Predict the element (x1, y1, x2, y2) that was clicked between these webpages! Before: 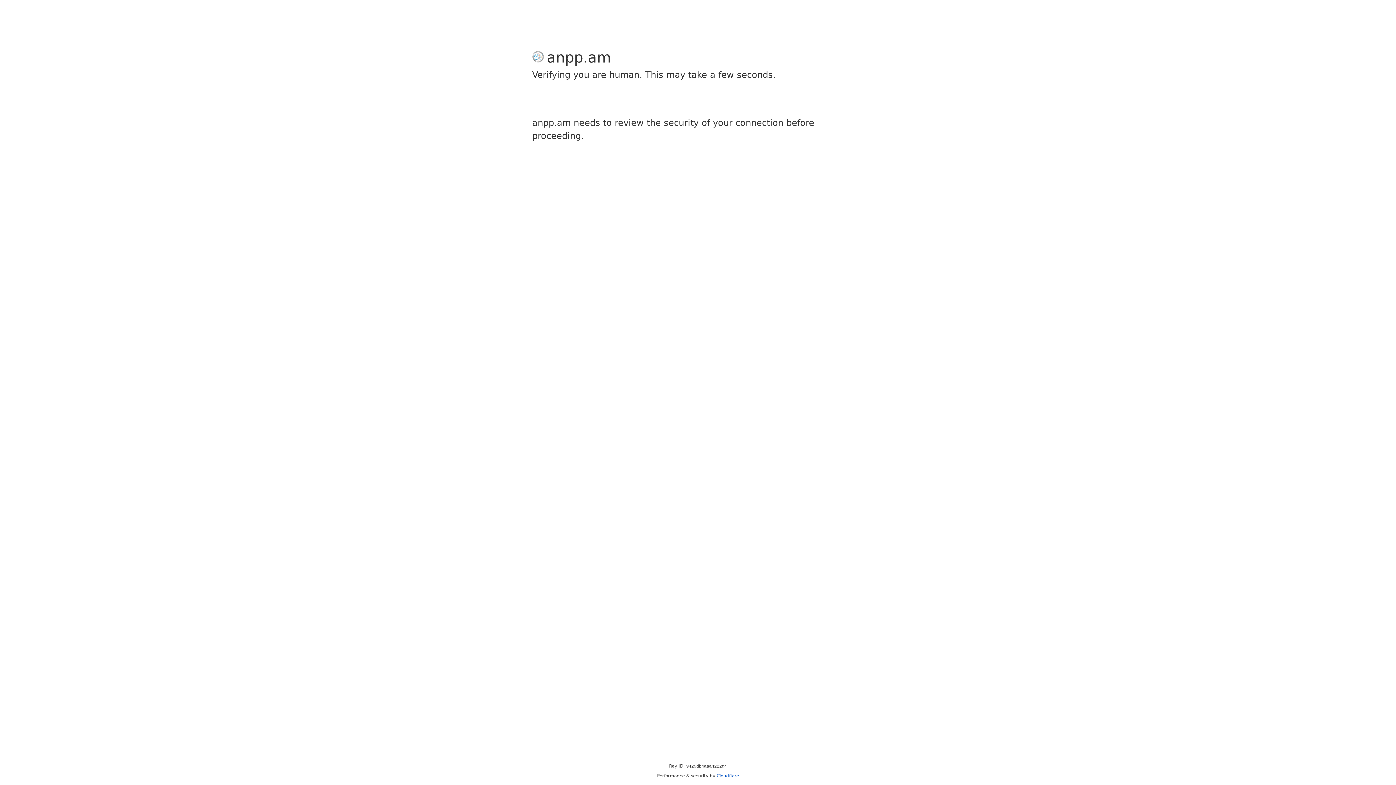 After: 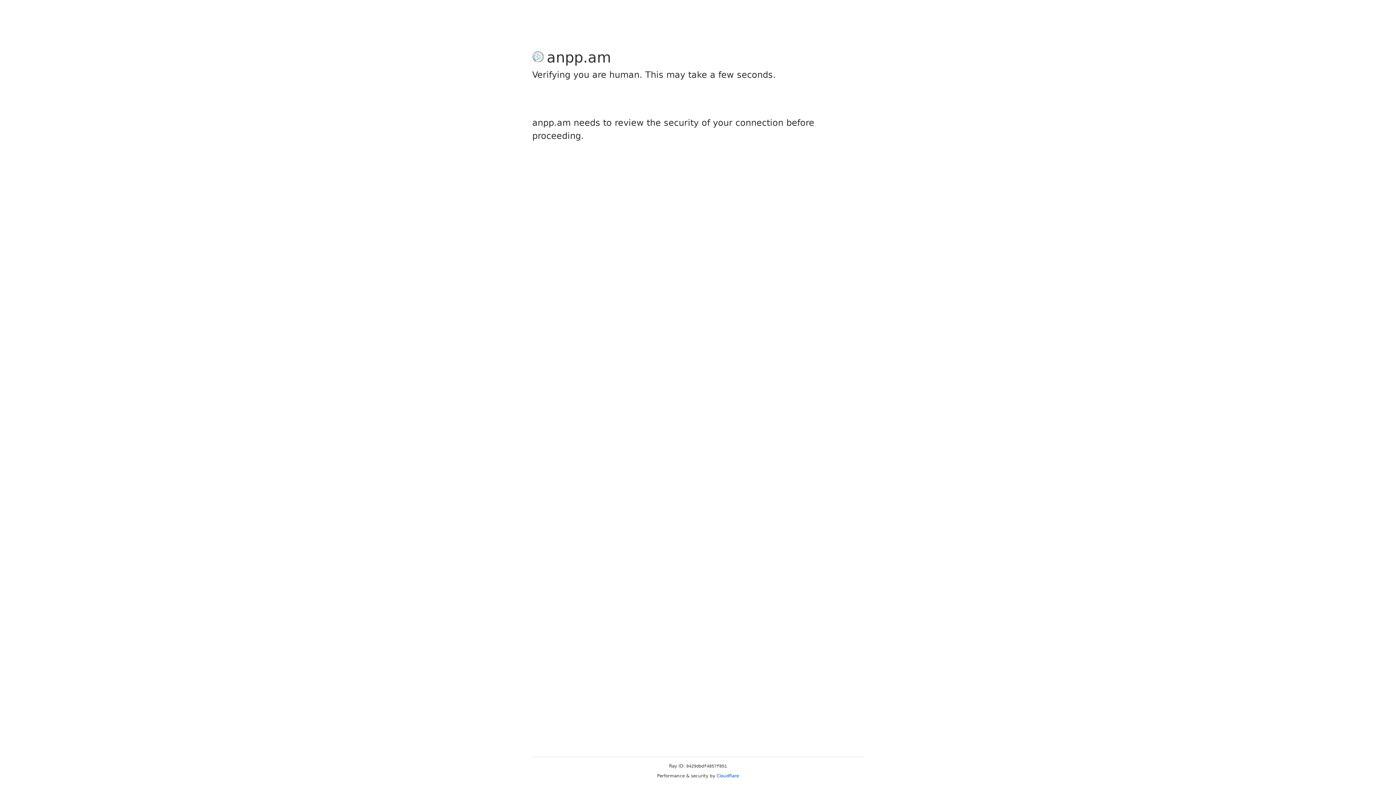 Action: label: Cloudflare bbox: (716, 773, 739, 778)